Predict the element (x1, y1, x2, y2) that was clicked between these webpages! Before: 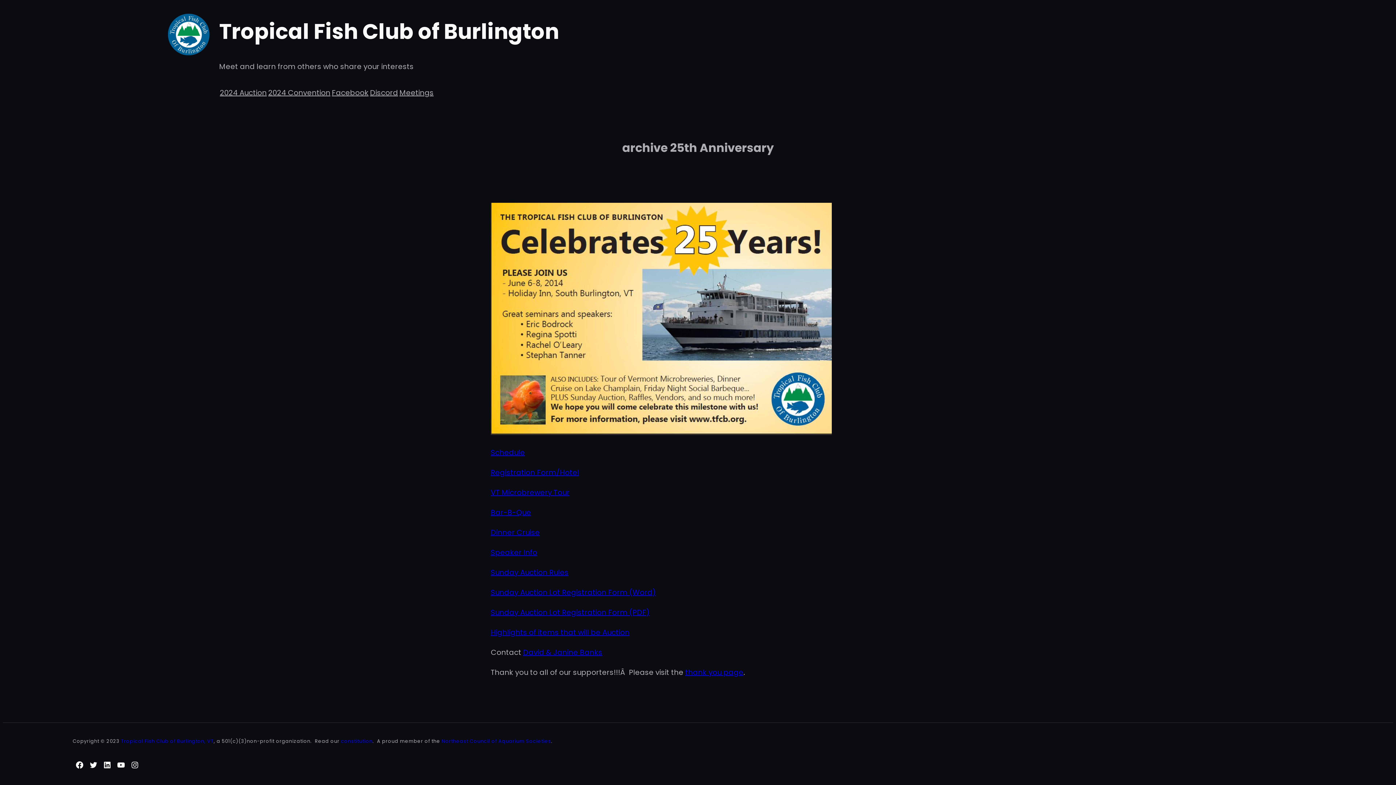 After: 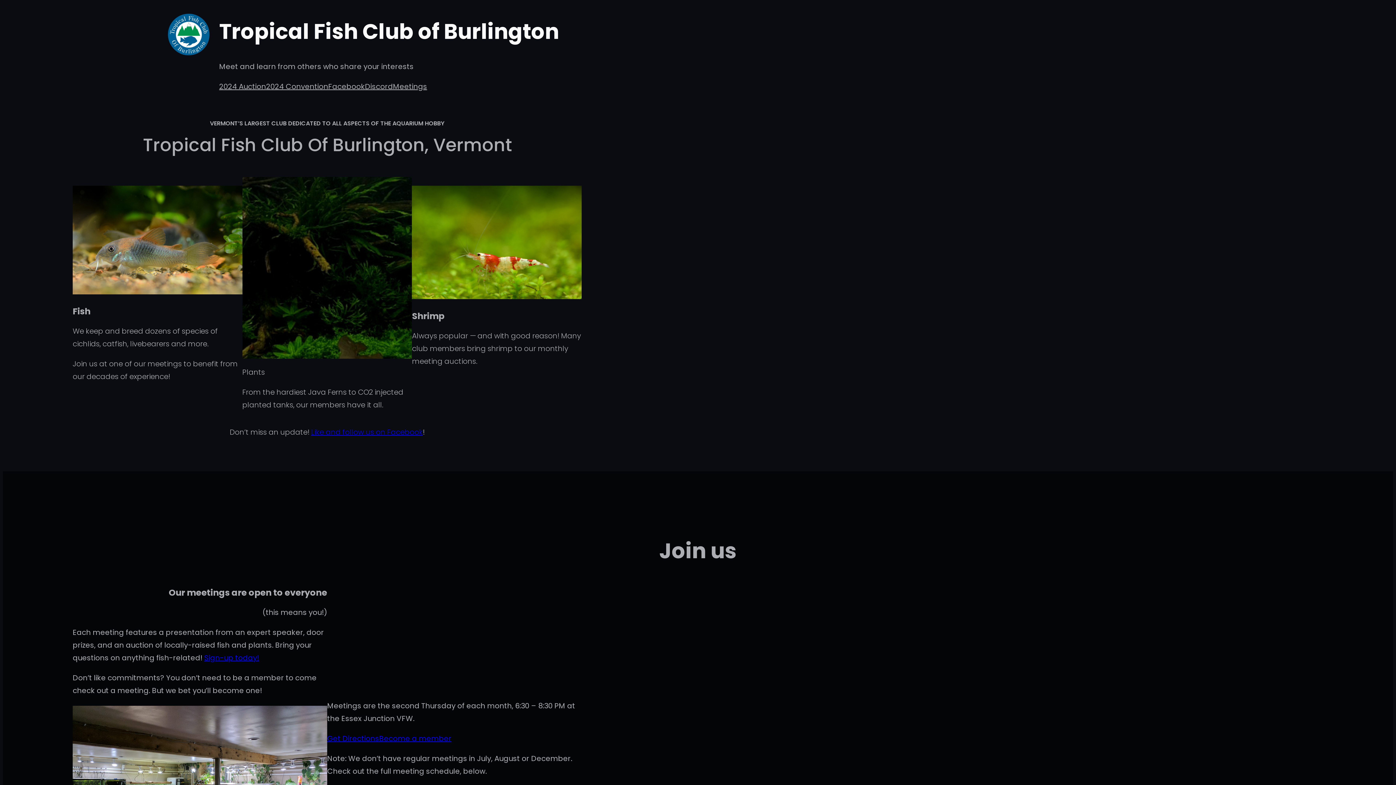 Action: bbox: (121, 738, 213, 745) label: Tropical Fish Club of Burlington, VT